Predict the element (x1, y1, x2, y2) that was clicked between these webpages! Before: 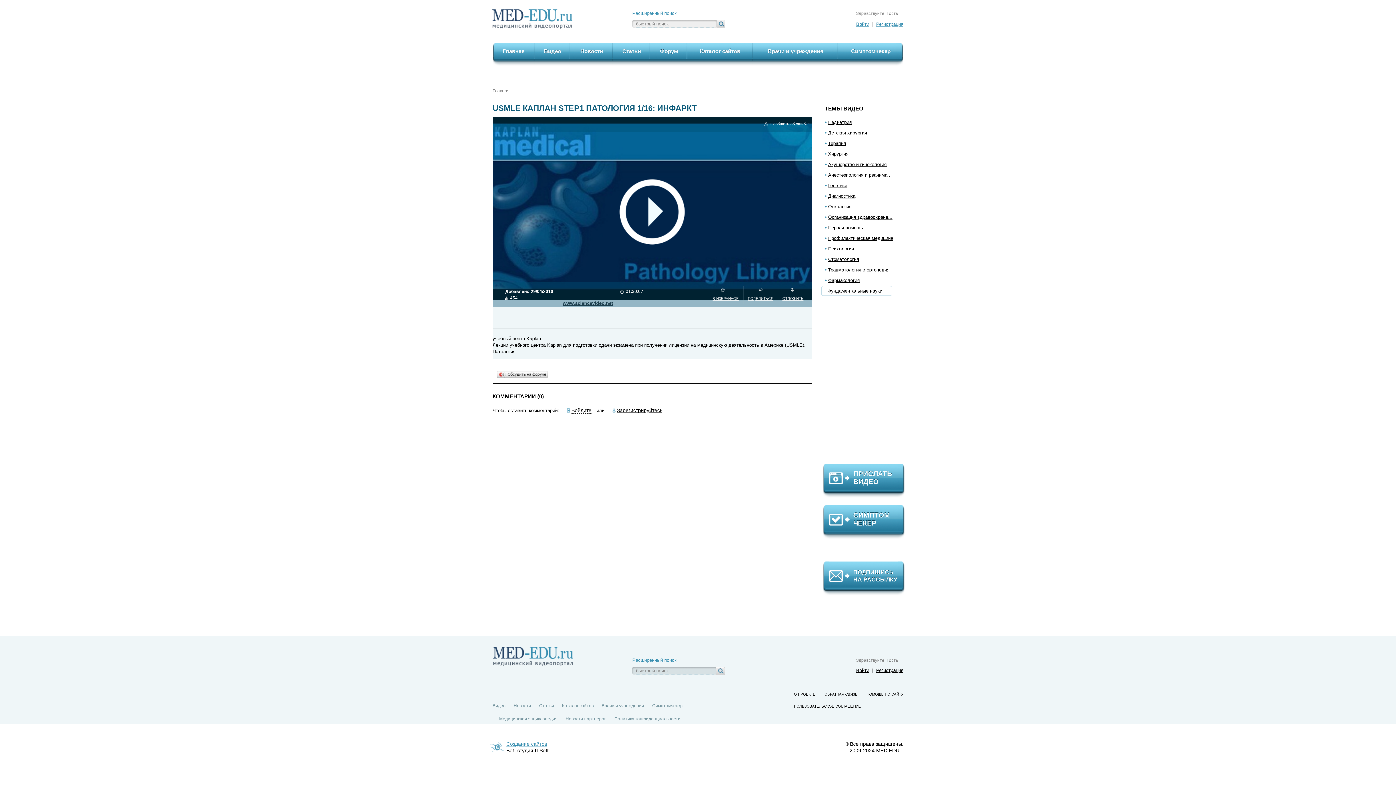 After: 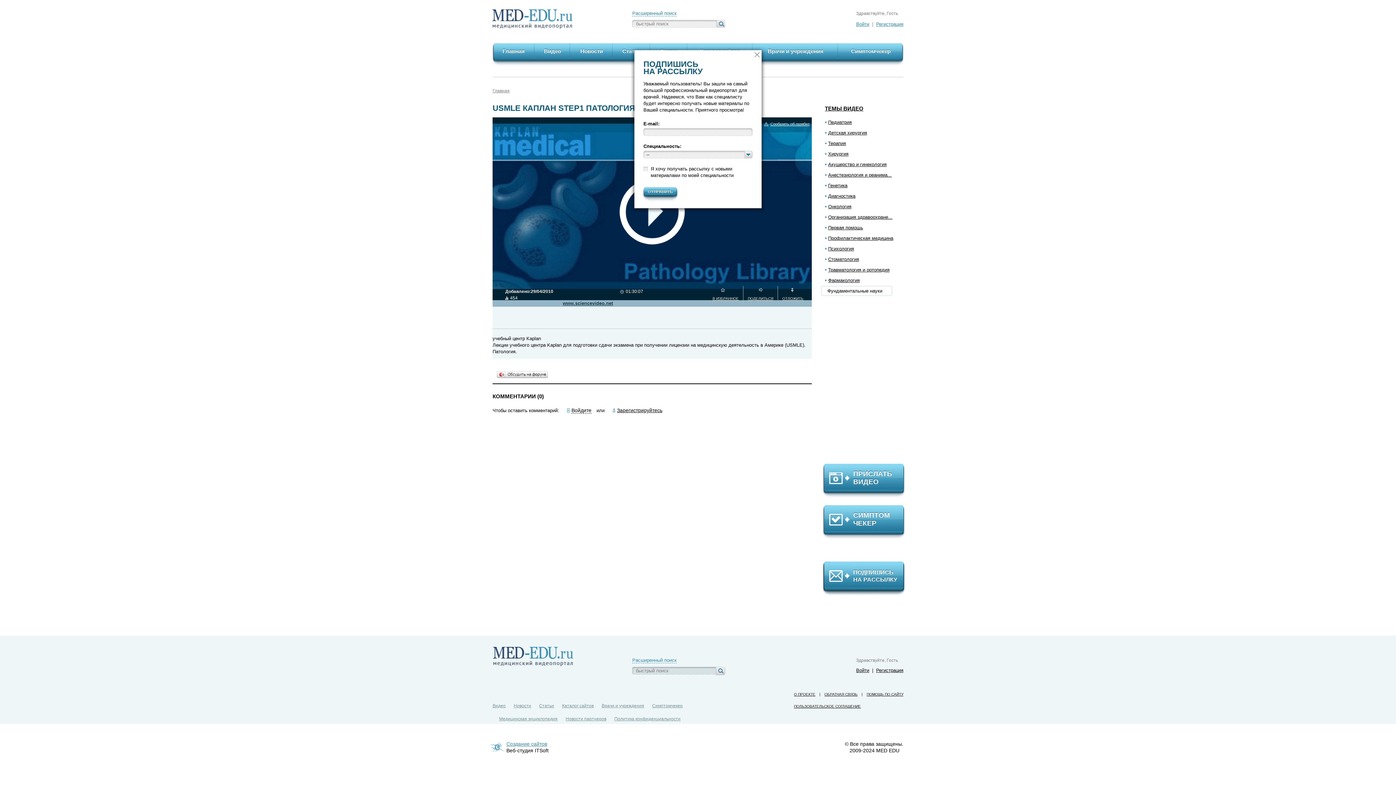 Action: label: ПОДПИШИСЬ
НА РАССЫЛКУ bbox: (823, 561, 903, 596)